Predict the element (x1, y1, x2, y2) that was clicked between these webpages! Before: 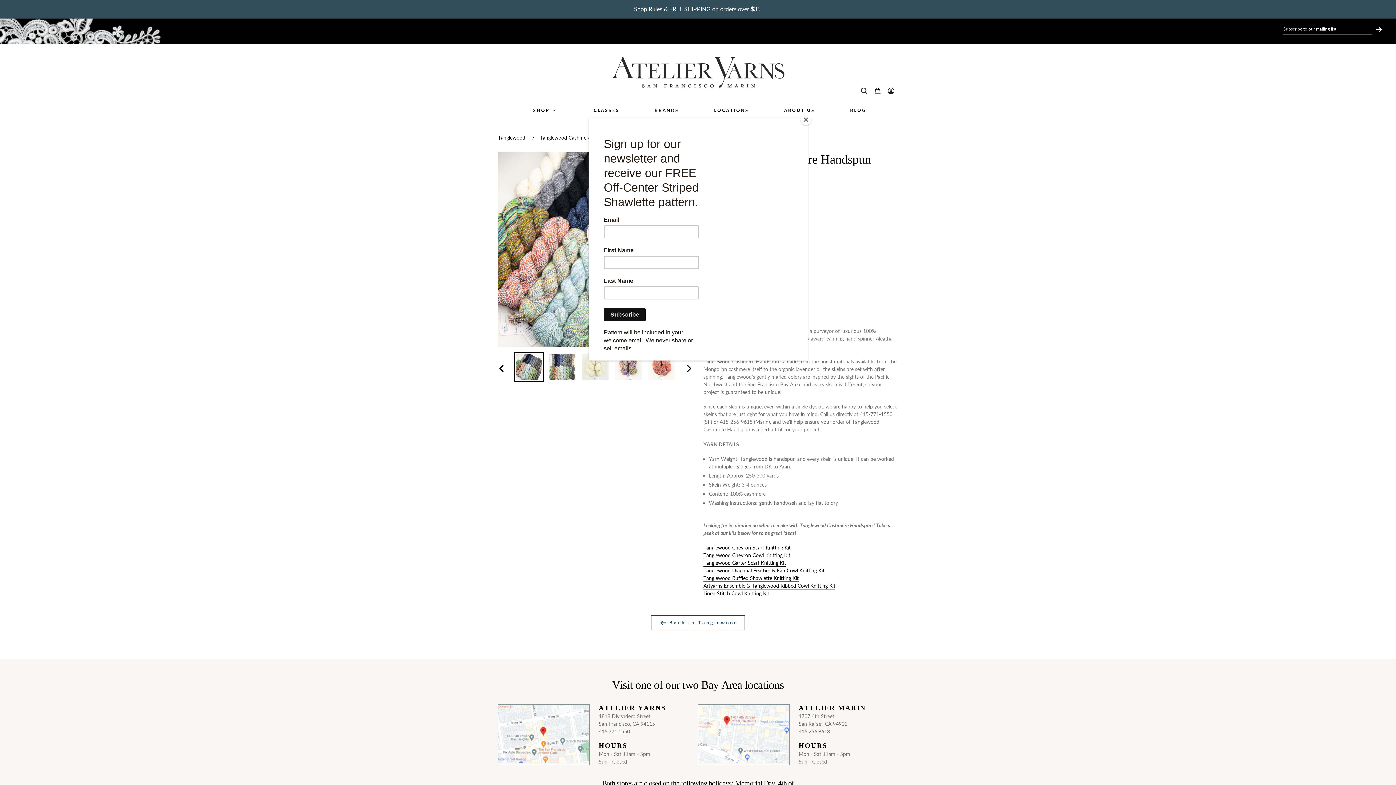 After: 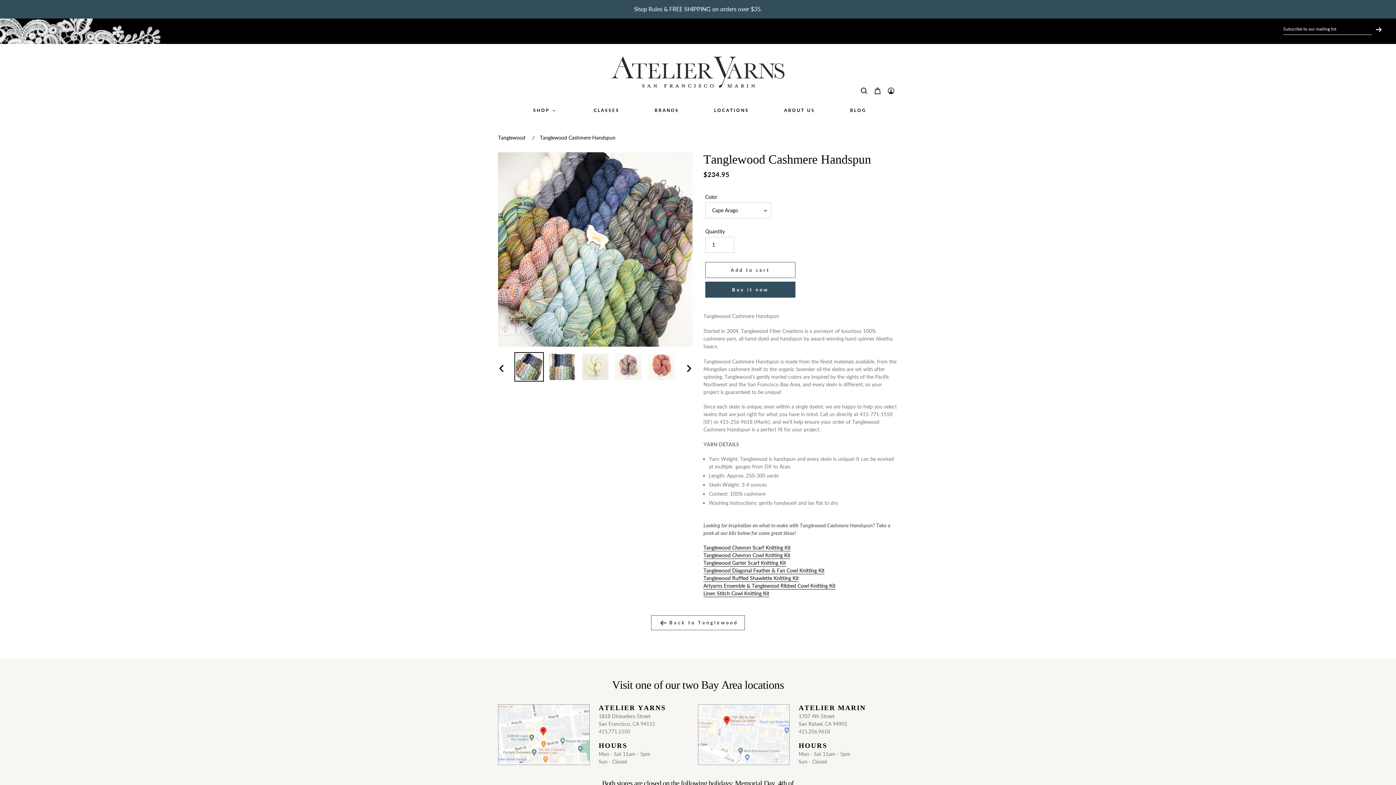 Action: label: Close bbox: (800, 114, 811, 125)